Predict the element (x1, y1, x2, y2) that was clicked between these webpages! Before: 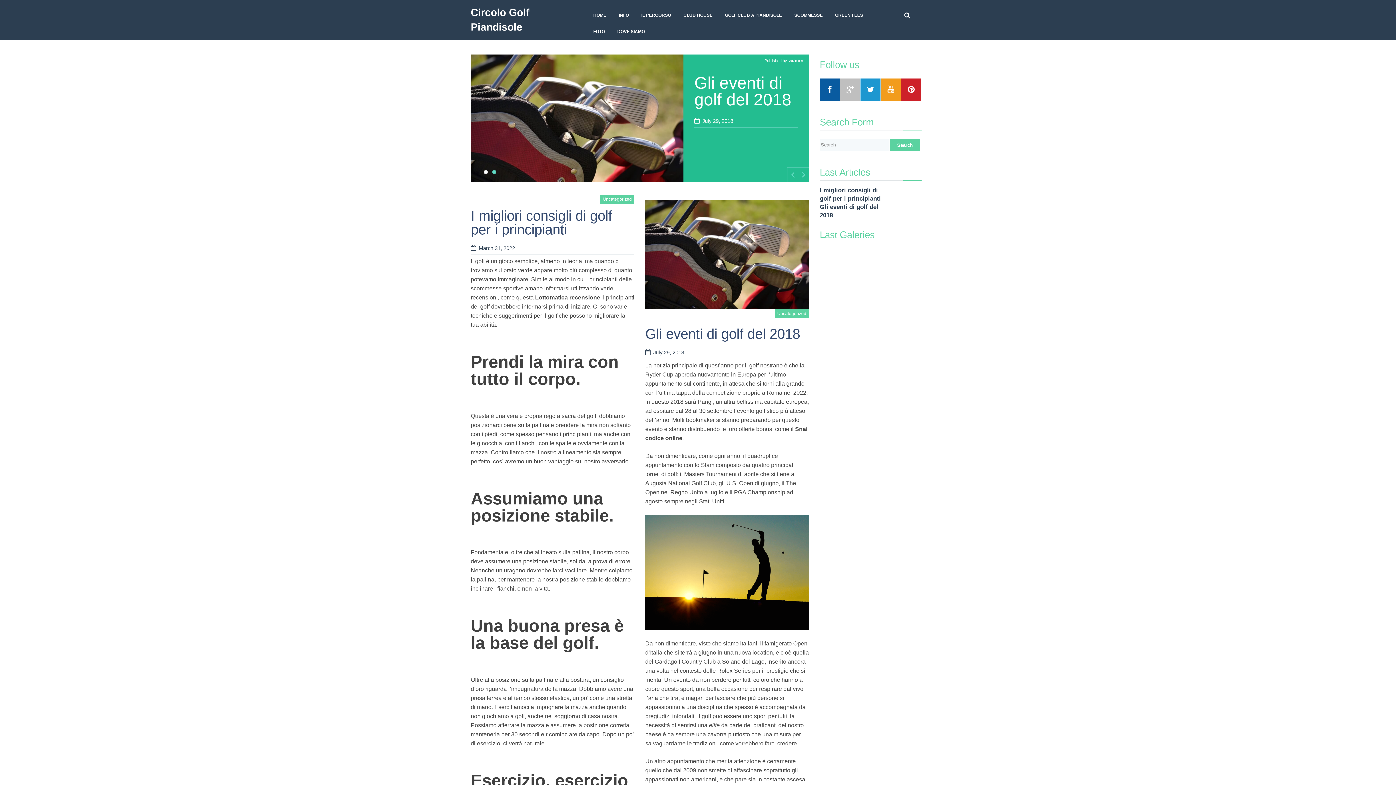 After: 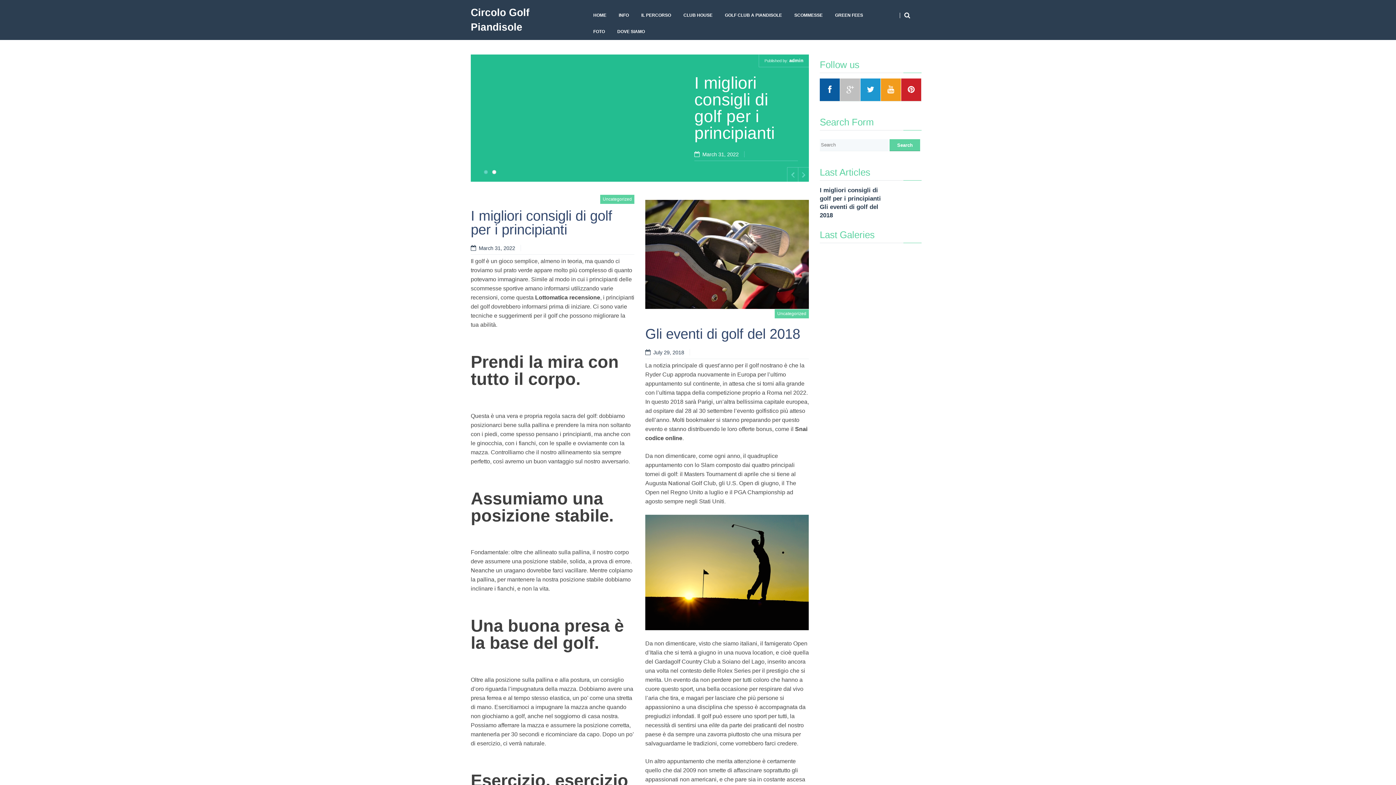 Action: label: 1 bbox: (484, 170, 488, 174)